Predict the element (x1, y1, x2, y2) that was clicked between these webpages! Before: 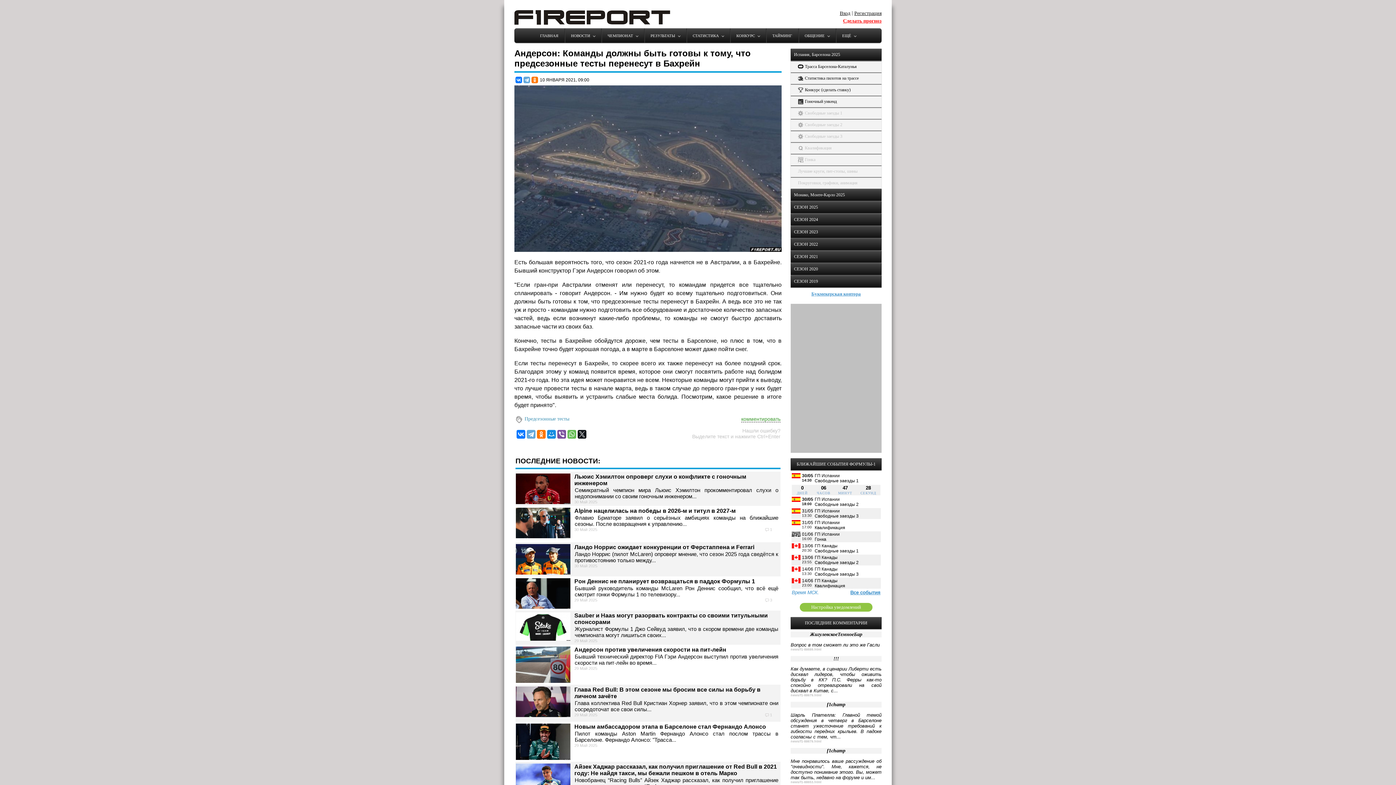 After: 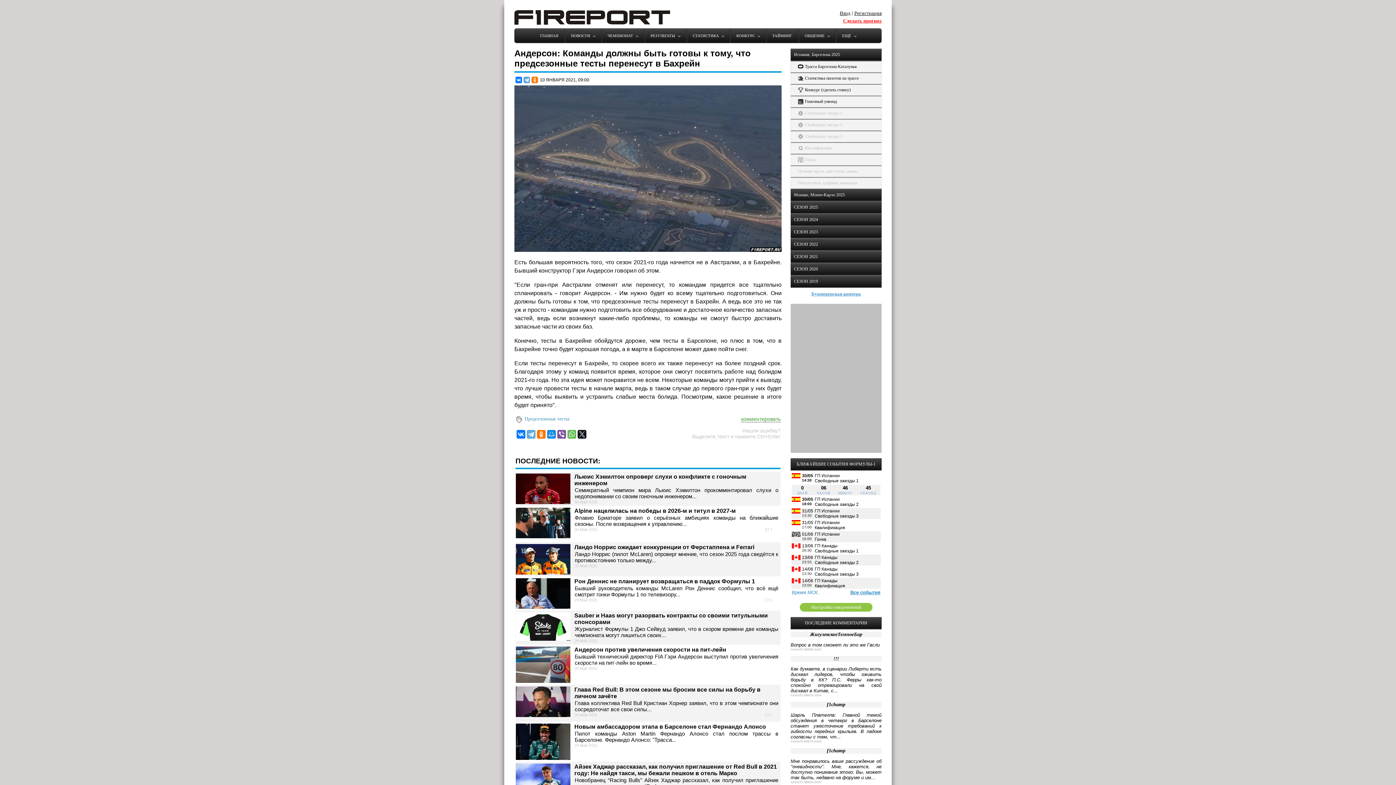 Action: label: Испания, Барселона 2025 bbox: (790, 48, 881, 60)